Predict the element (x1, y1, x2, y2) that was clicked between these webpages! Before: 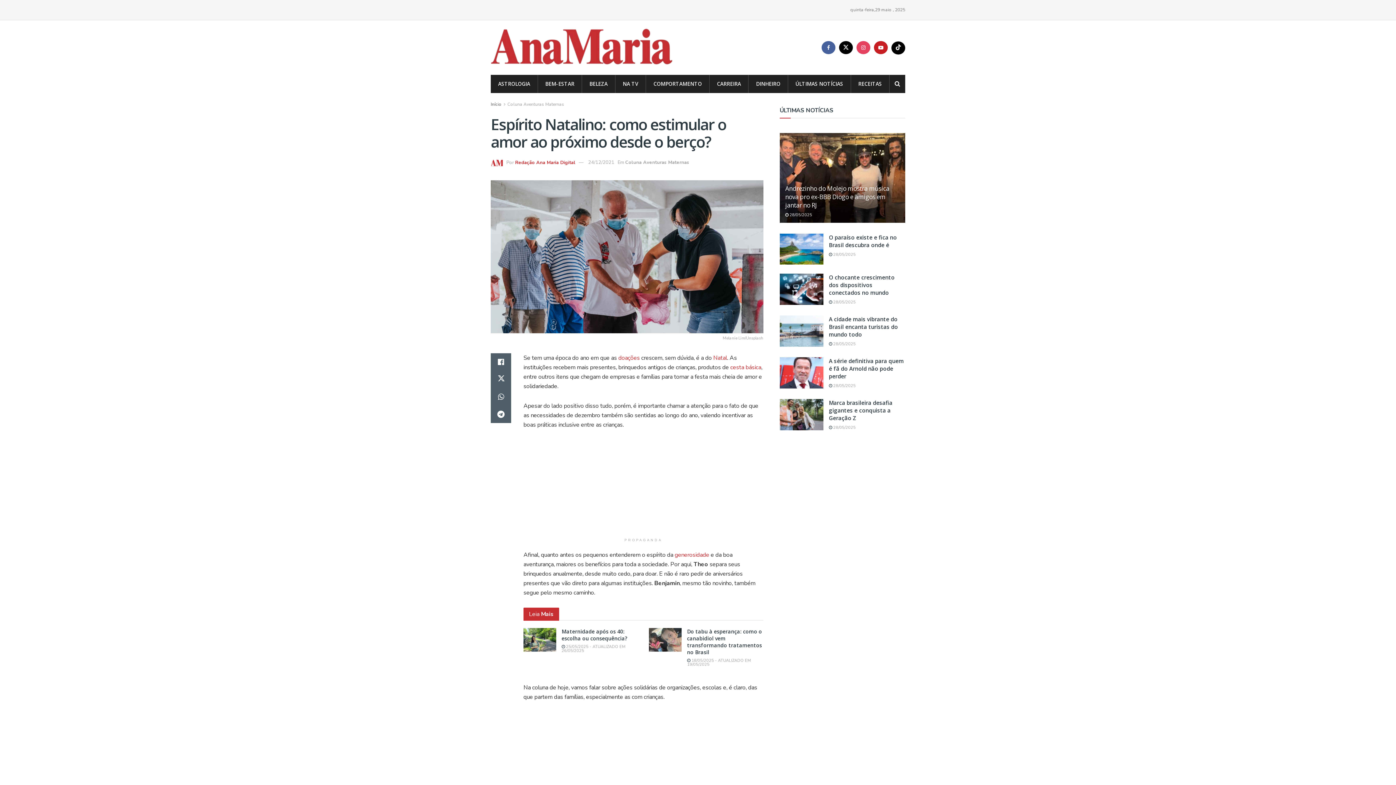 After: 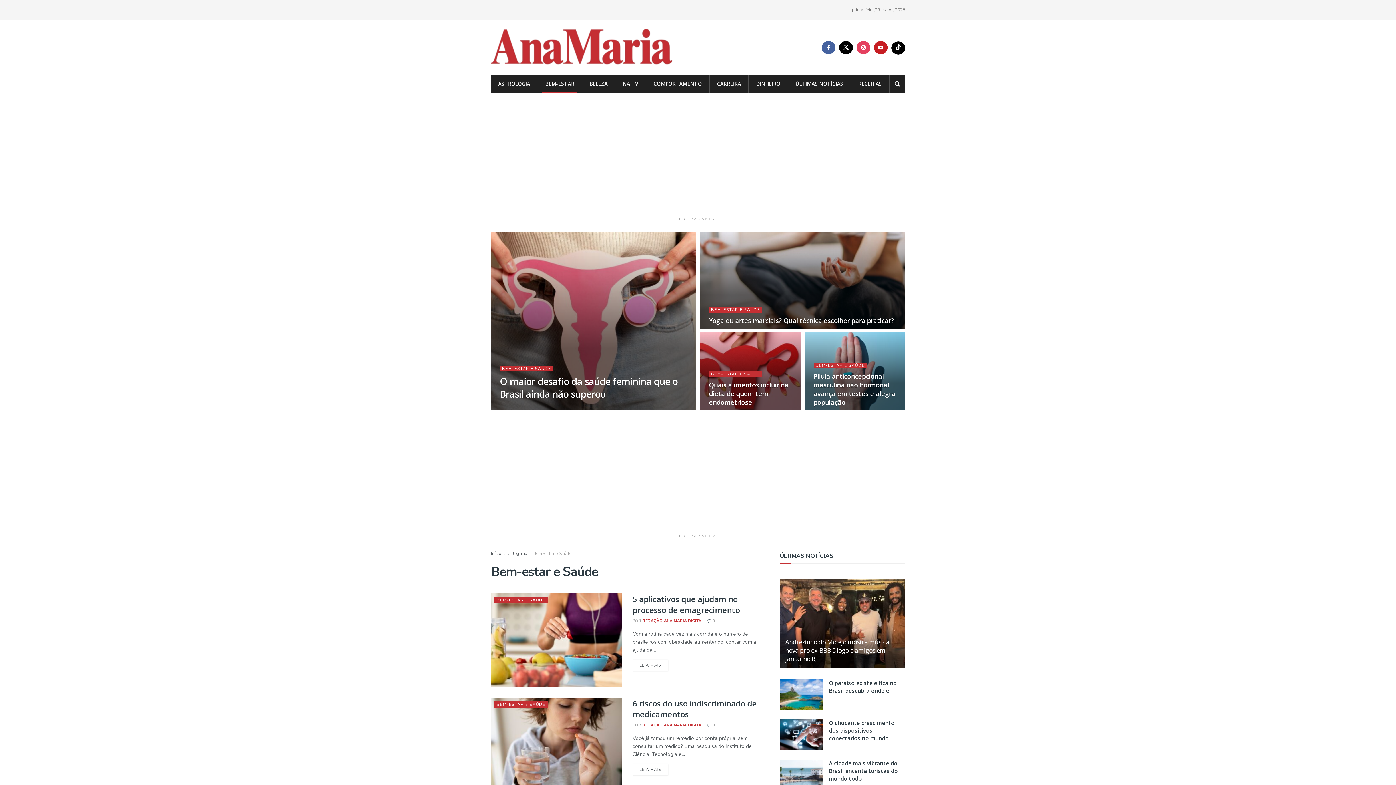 Action: label: BEM-ESTAR bbox: (538, 74, 581, 93)